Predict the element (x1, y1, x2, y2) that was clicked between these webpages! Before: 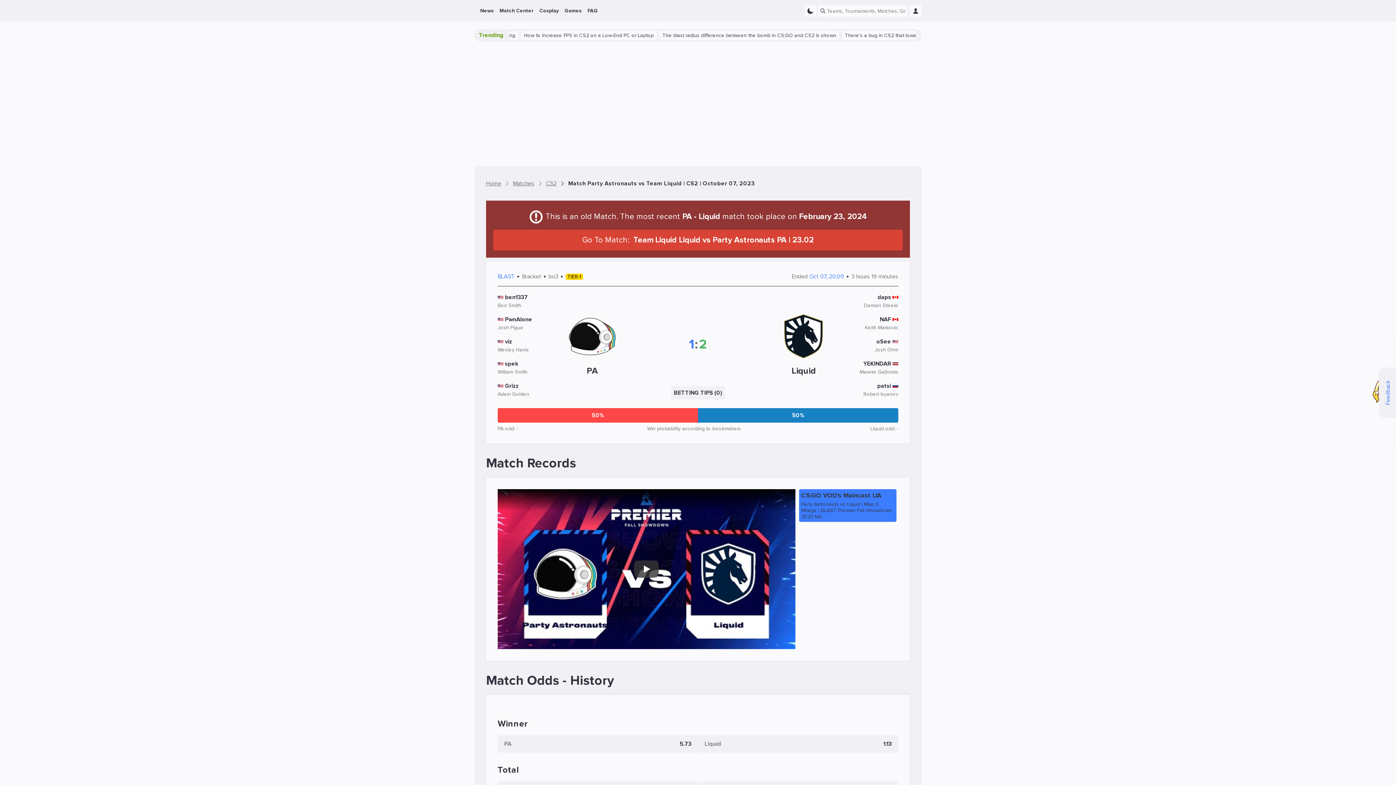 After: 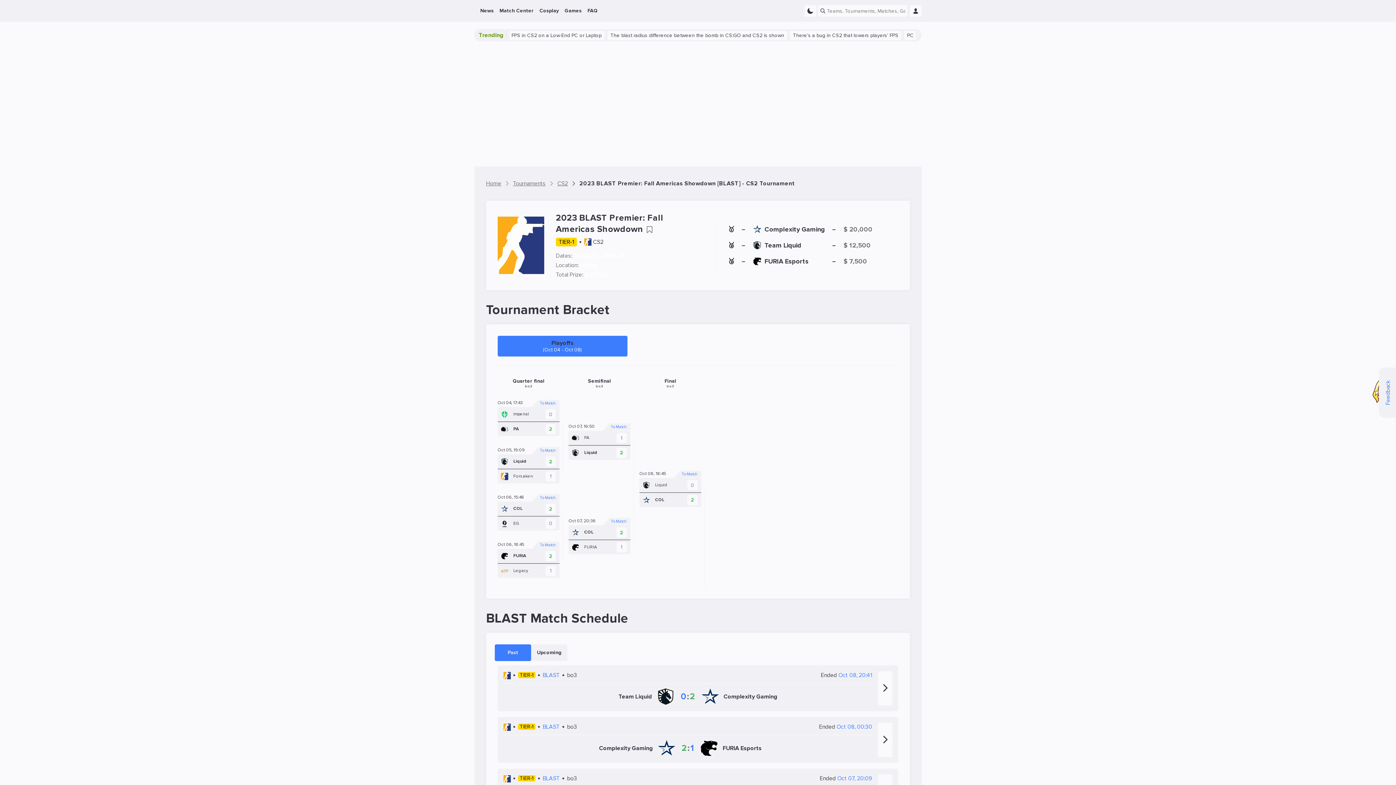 Action: bbox: (497, 273, 519, 280) label: BLAST